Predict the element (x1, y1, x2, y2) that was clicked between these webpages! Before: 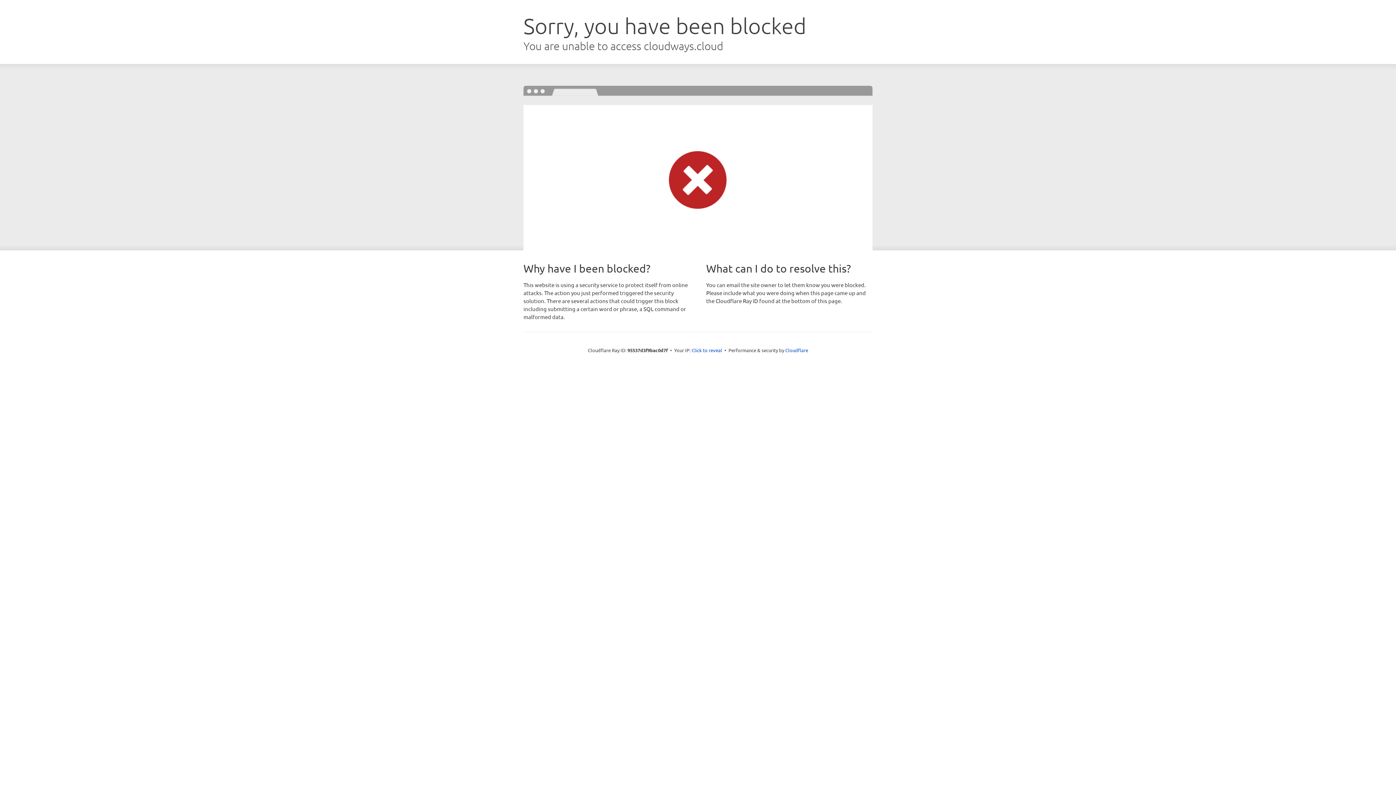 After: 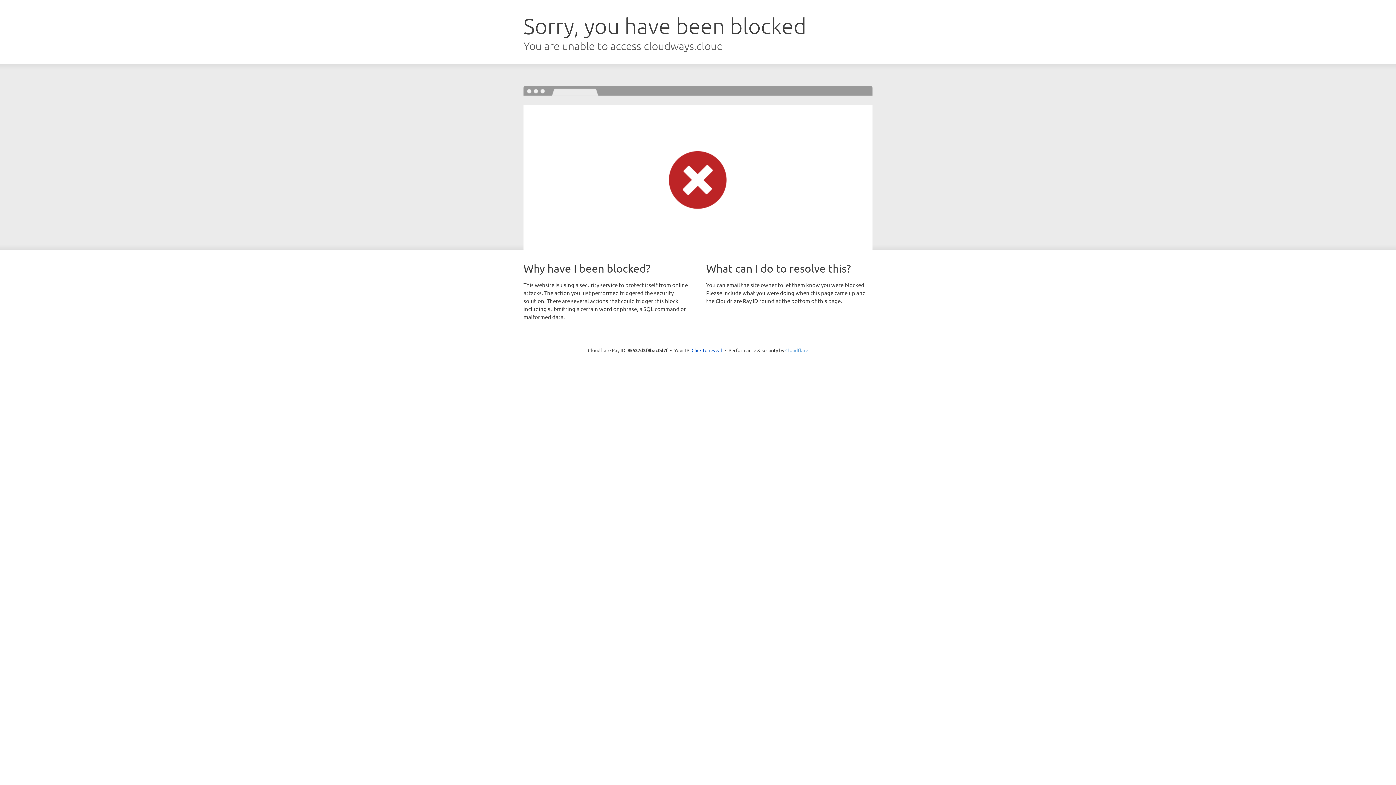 Action: bbox: (785, 347, 808, 353) label: Cloudflare